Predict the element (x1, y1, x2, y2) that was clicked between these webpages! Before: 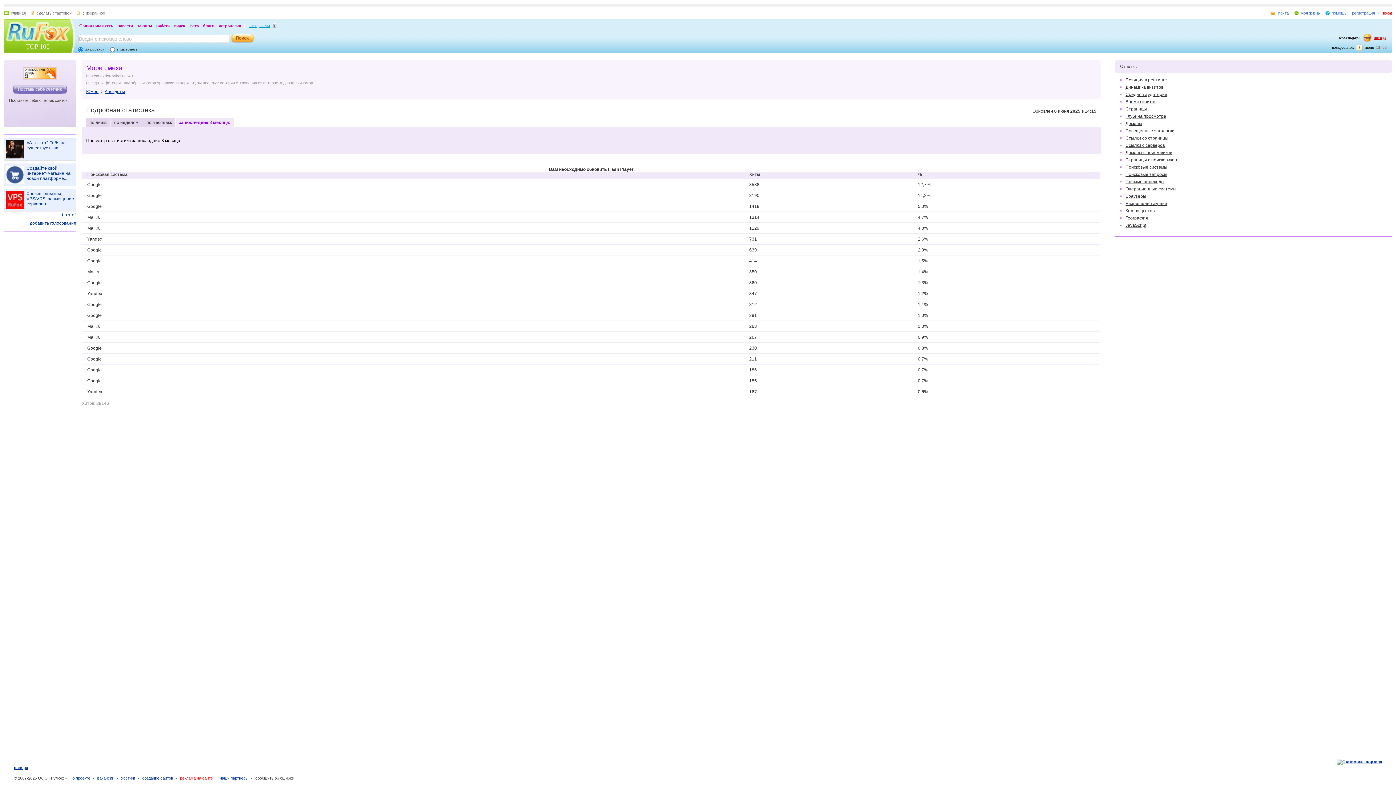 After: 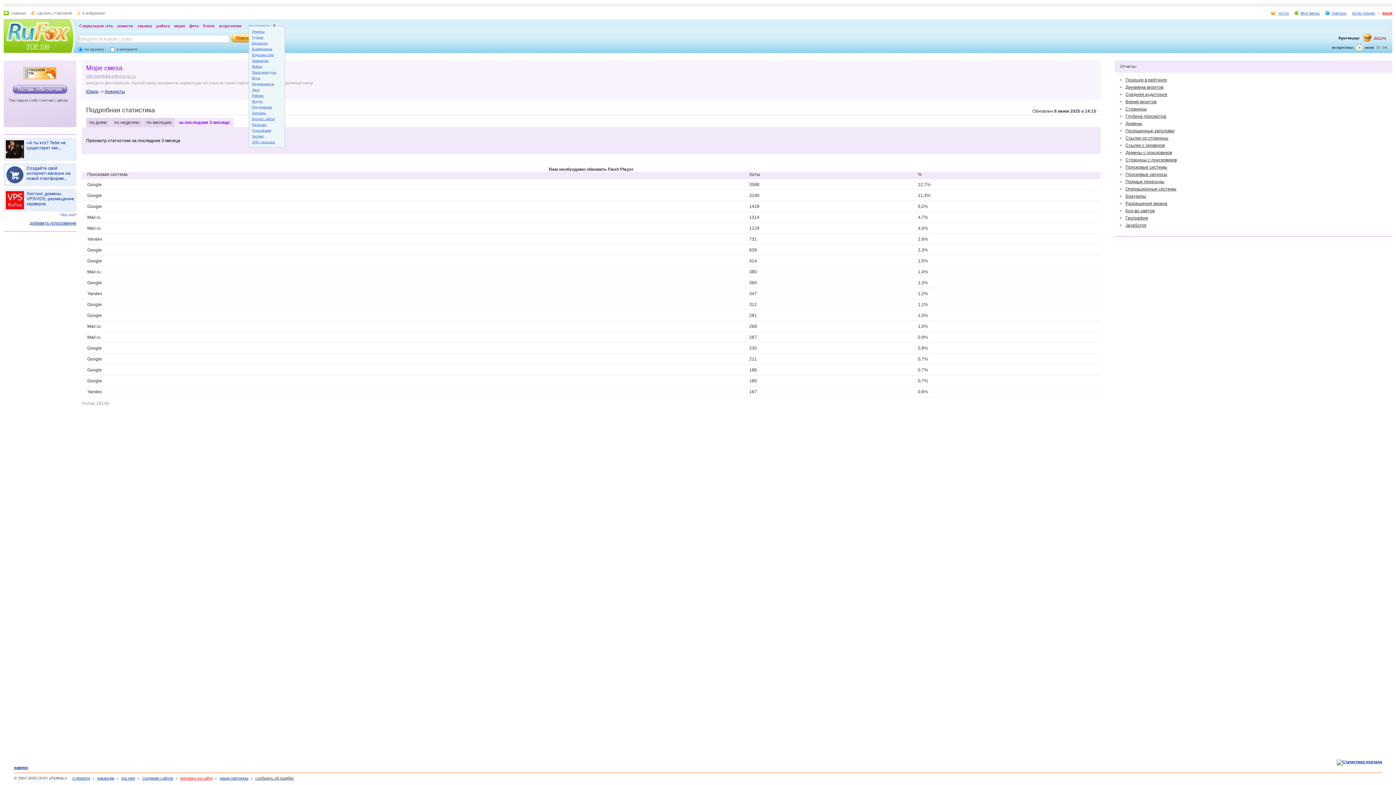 Action: label: все проекты bbox: (248, 23, 277, 27)